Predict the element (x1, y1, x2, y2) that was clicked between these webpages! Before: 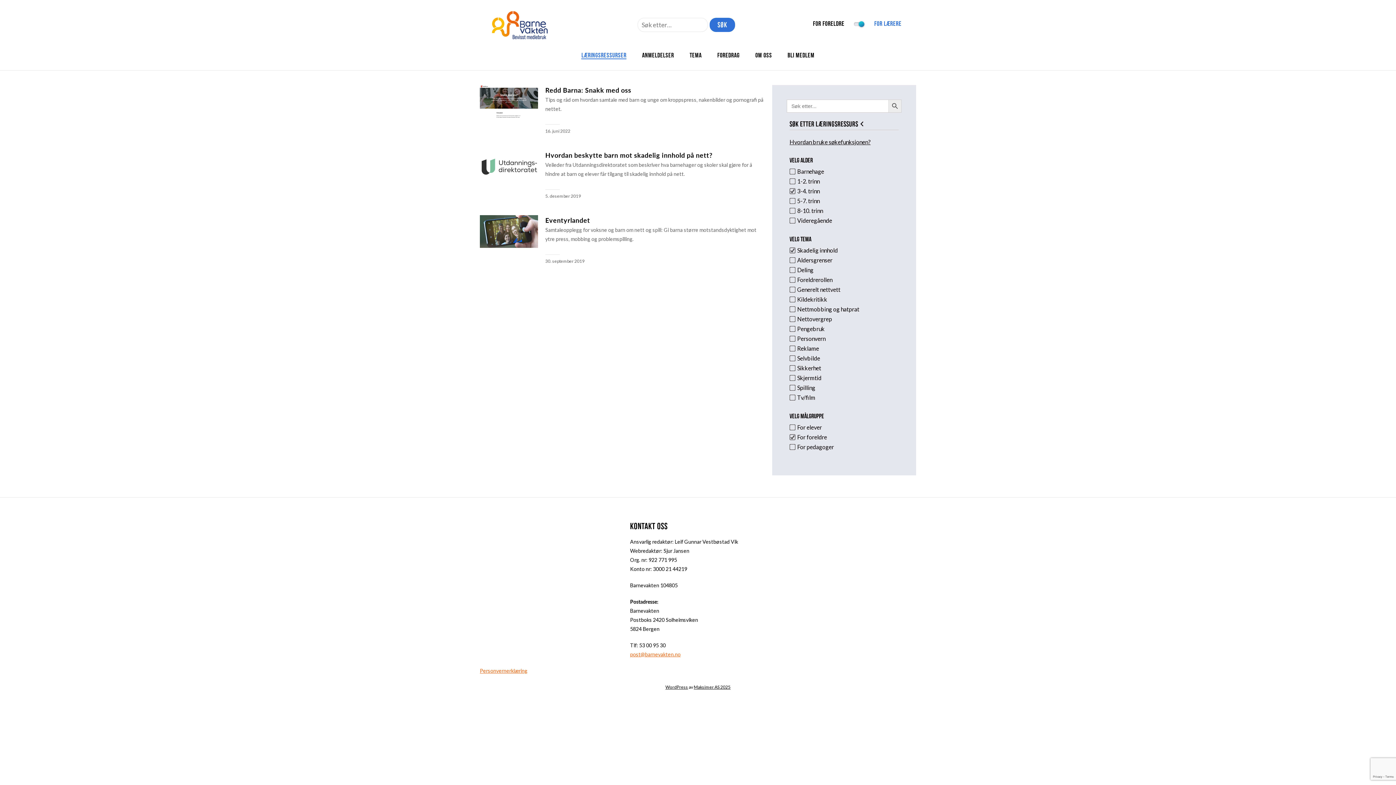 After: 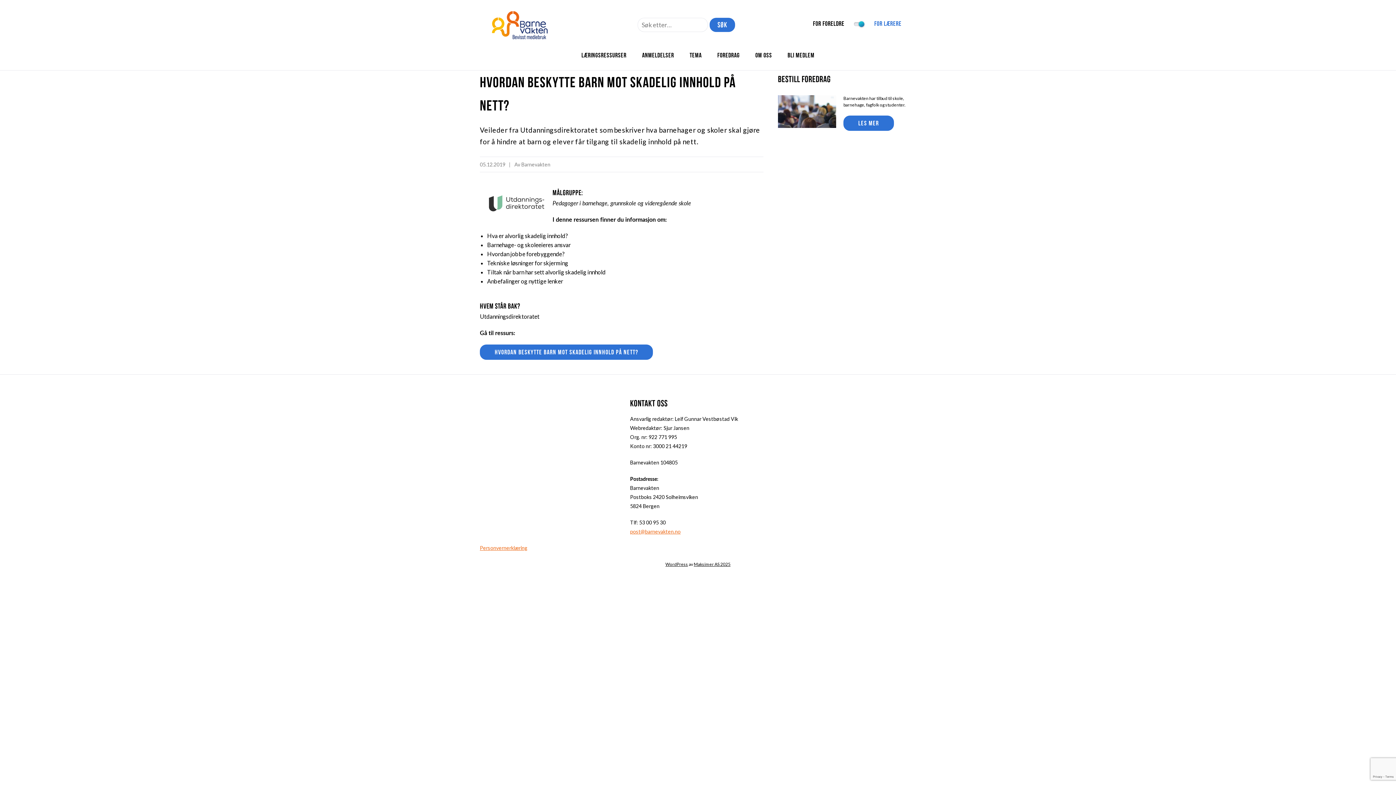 Action: bbox: (545, 150, 712, 159) label: Hvordan beskytte barn mot skadelig innhold på nett?